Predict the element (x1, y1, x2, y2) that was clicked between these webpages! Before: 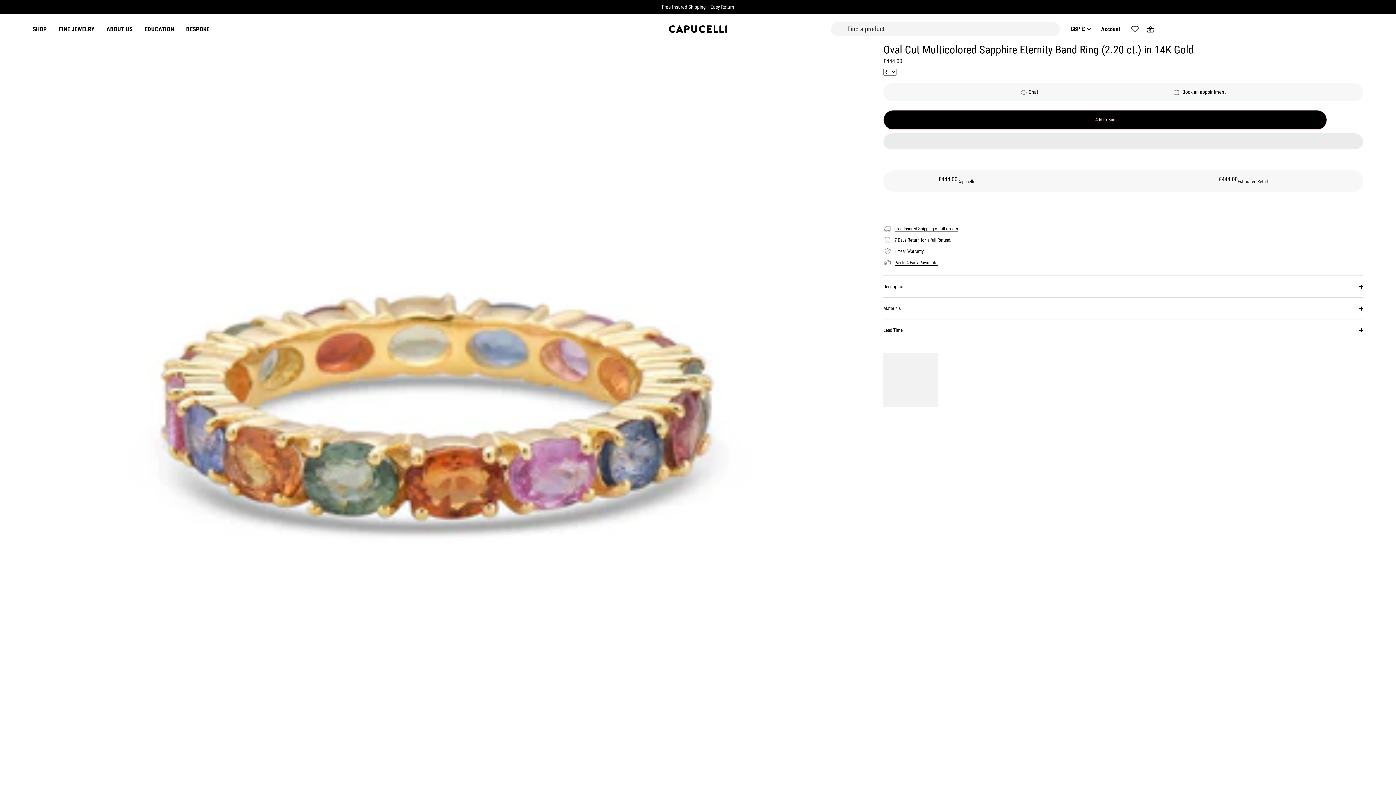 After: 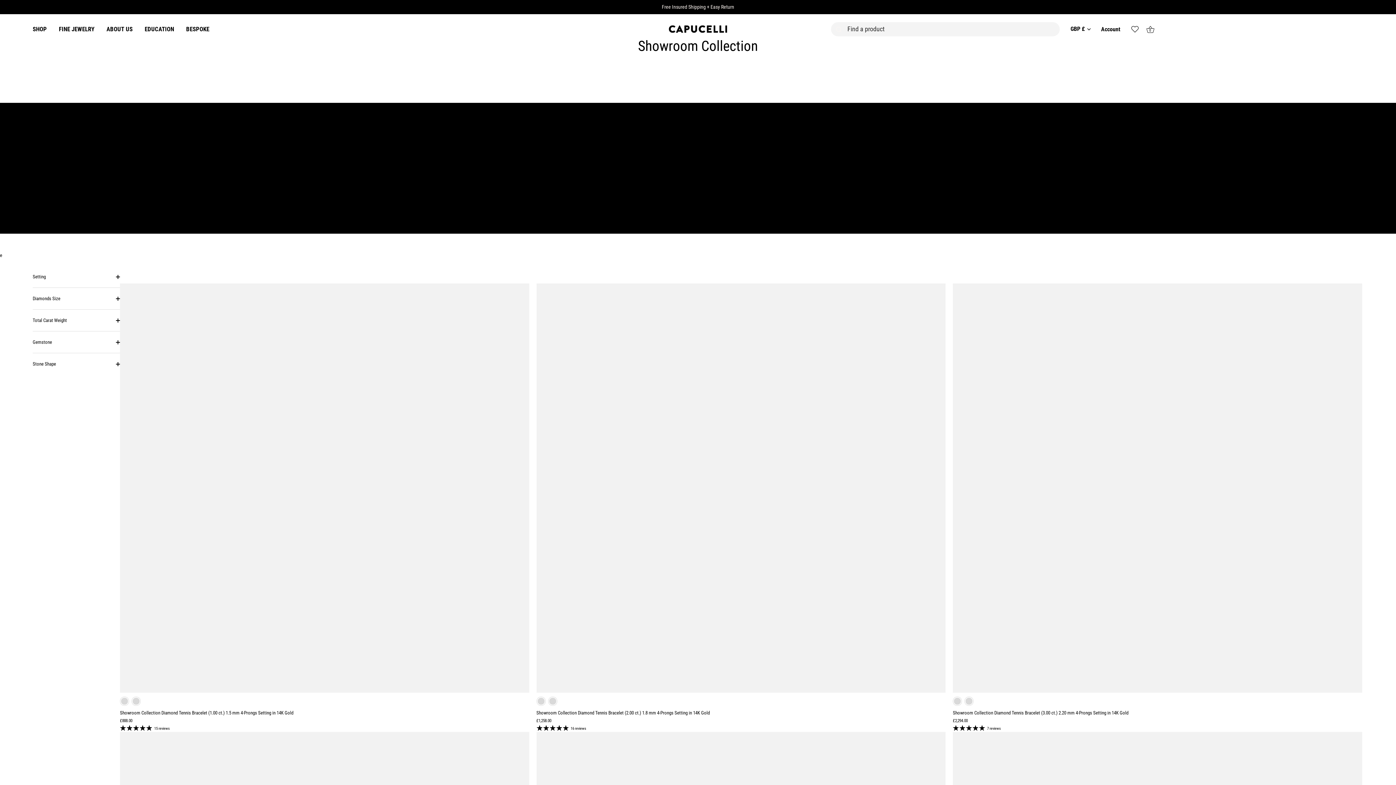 Action: bbox: (0, 0, 1396, 14) label: Free Insured Shipping + Easy Return